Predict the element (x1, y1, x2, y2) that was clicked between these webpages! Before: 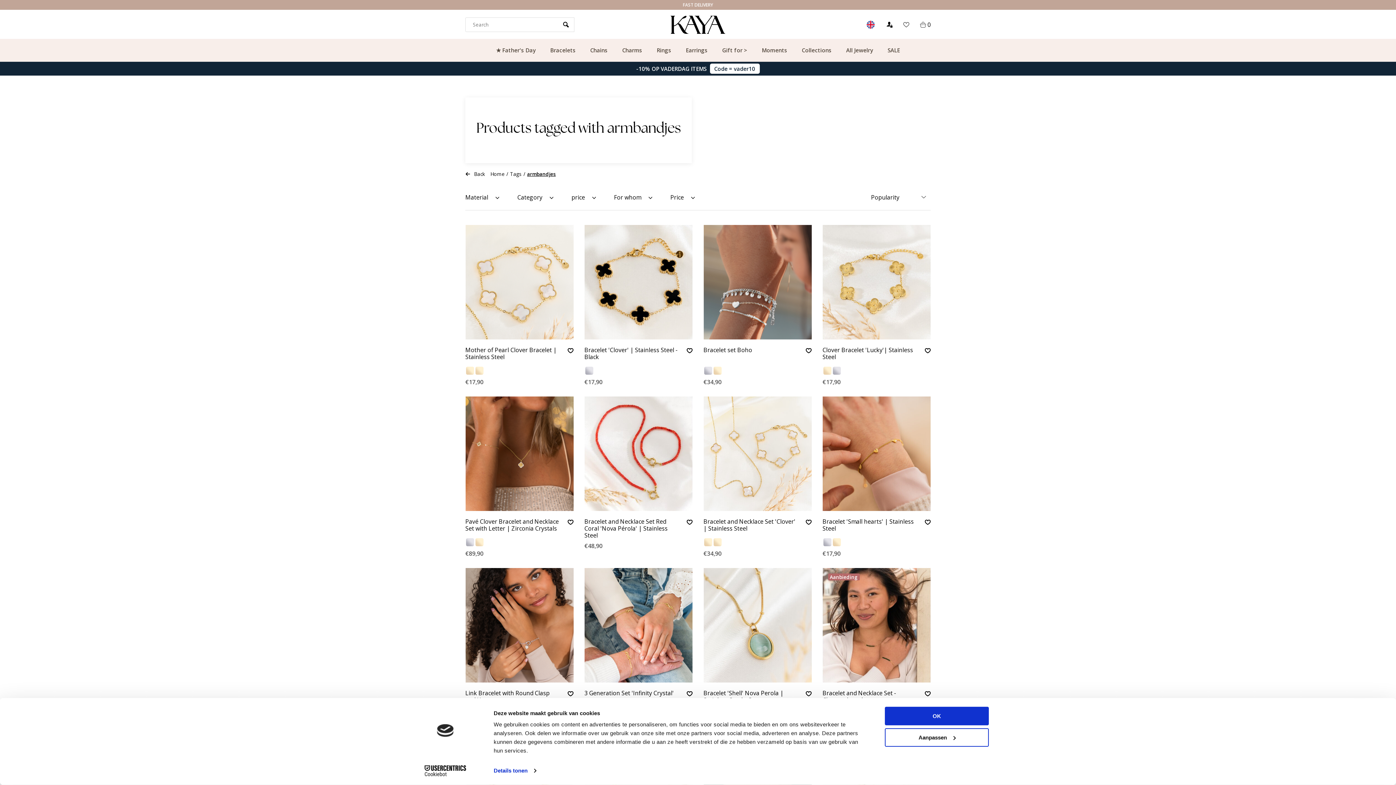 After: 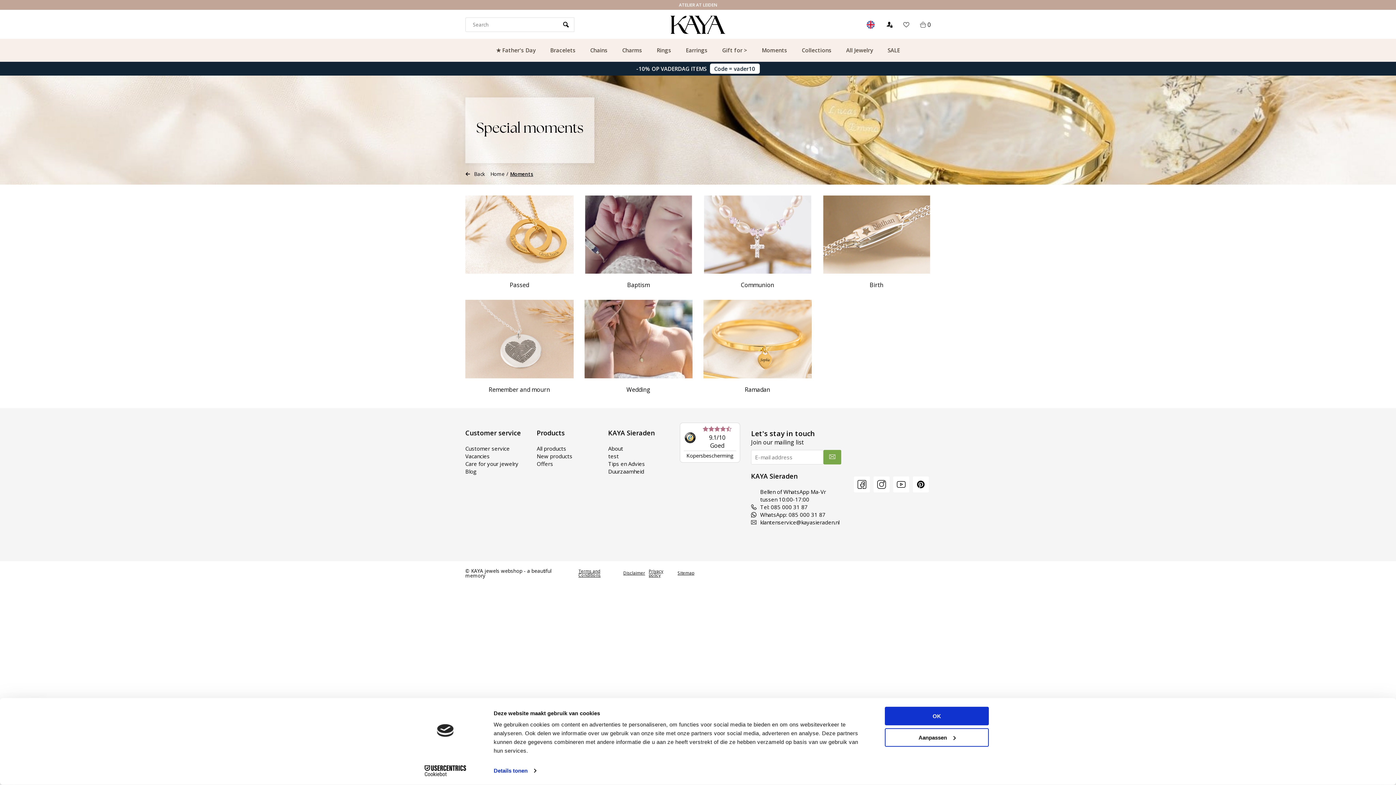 Action: label: Moments bbox: (762, 39, 787, 61)